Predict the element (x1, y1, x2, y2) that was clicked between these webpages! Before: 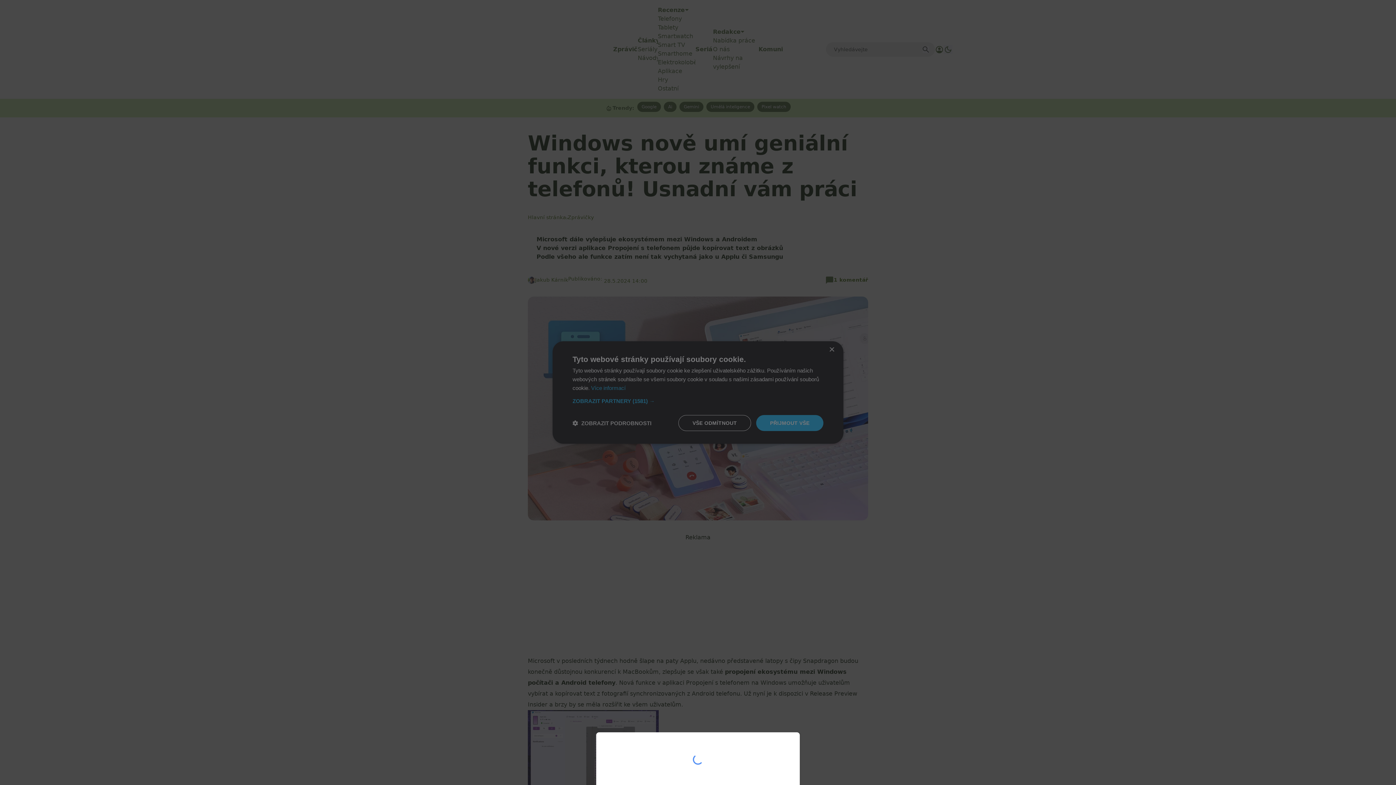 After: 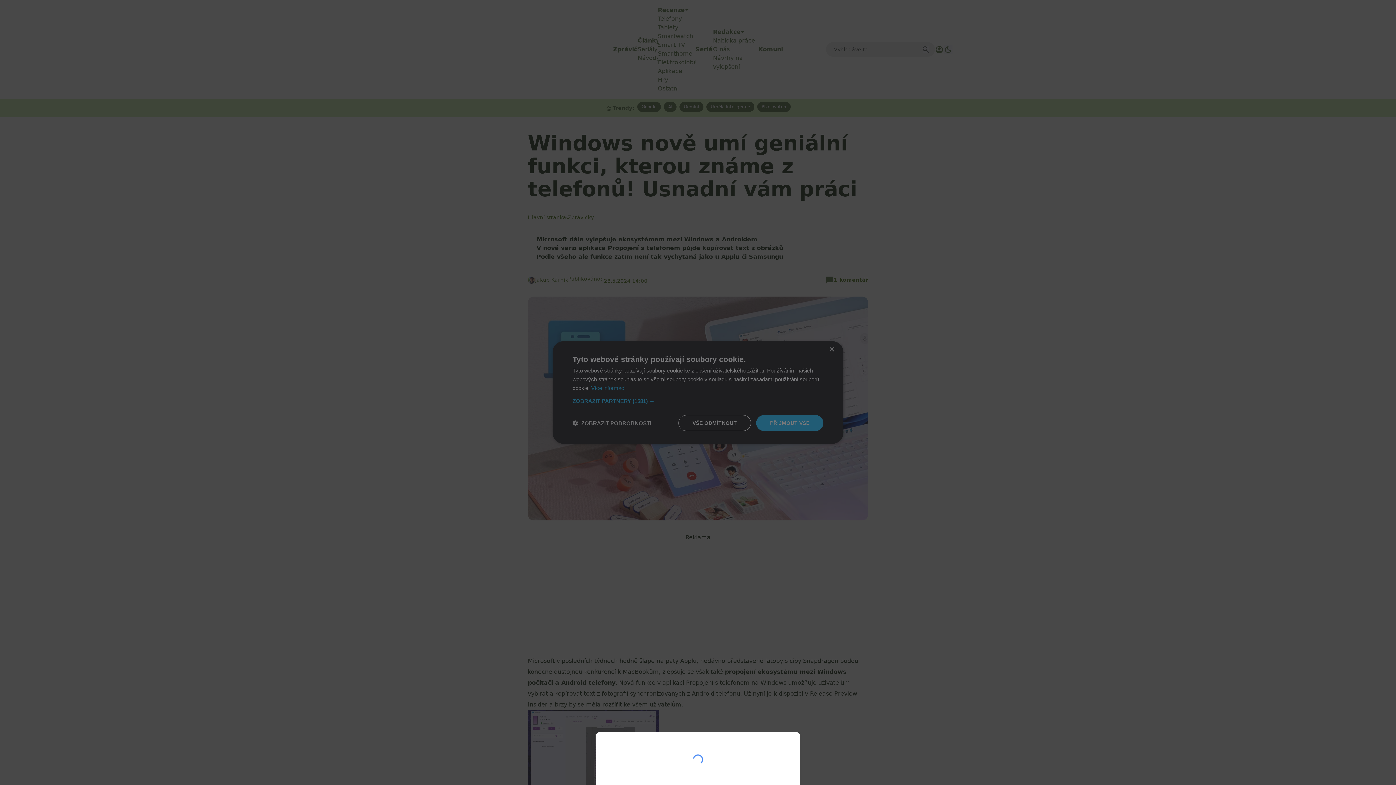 Action: bbox: (0, 0, 1396, 785)